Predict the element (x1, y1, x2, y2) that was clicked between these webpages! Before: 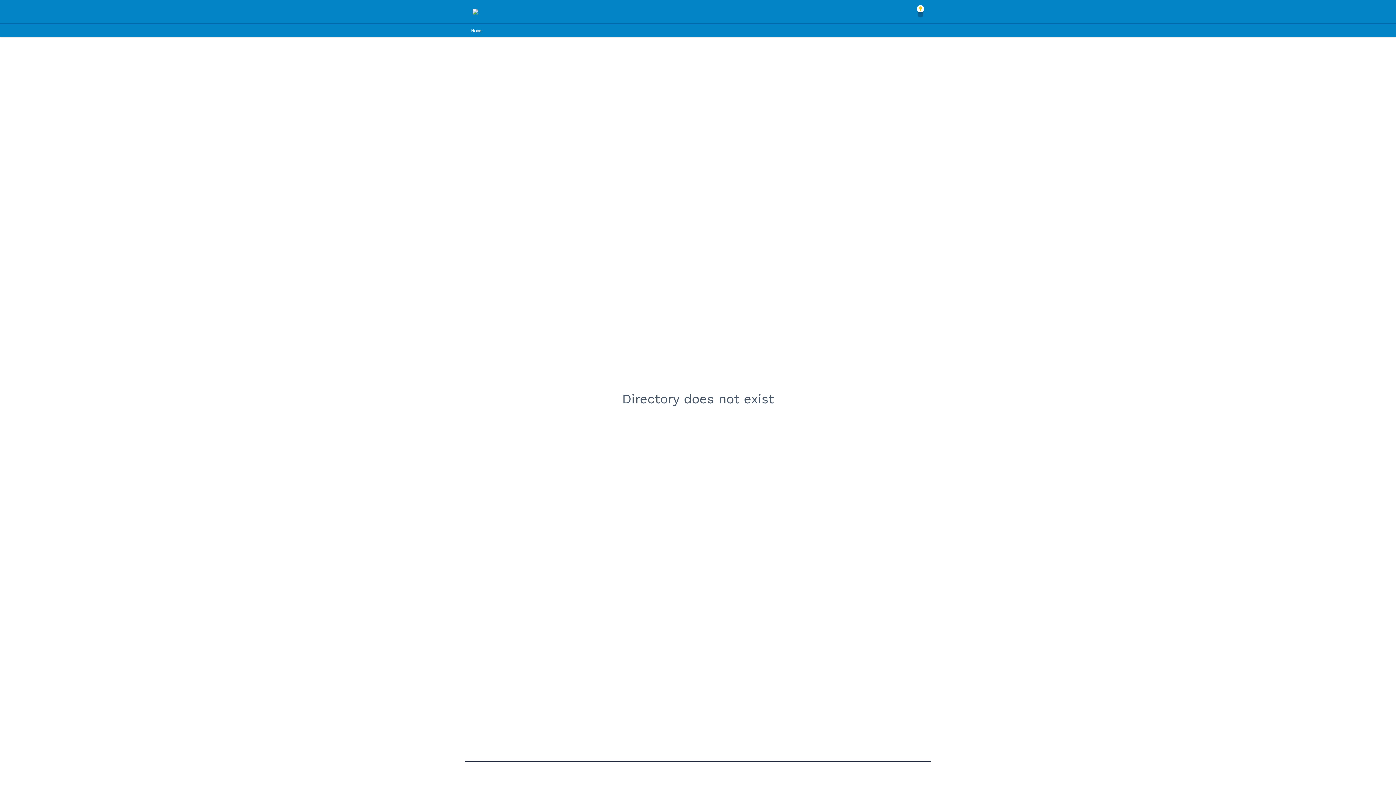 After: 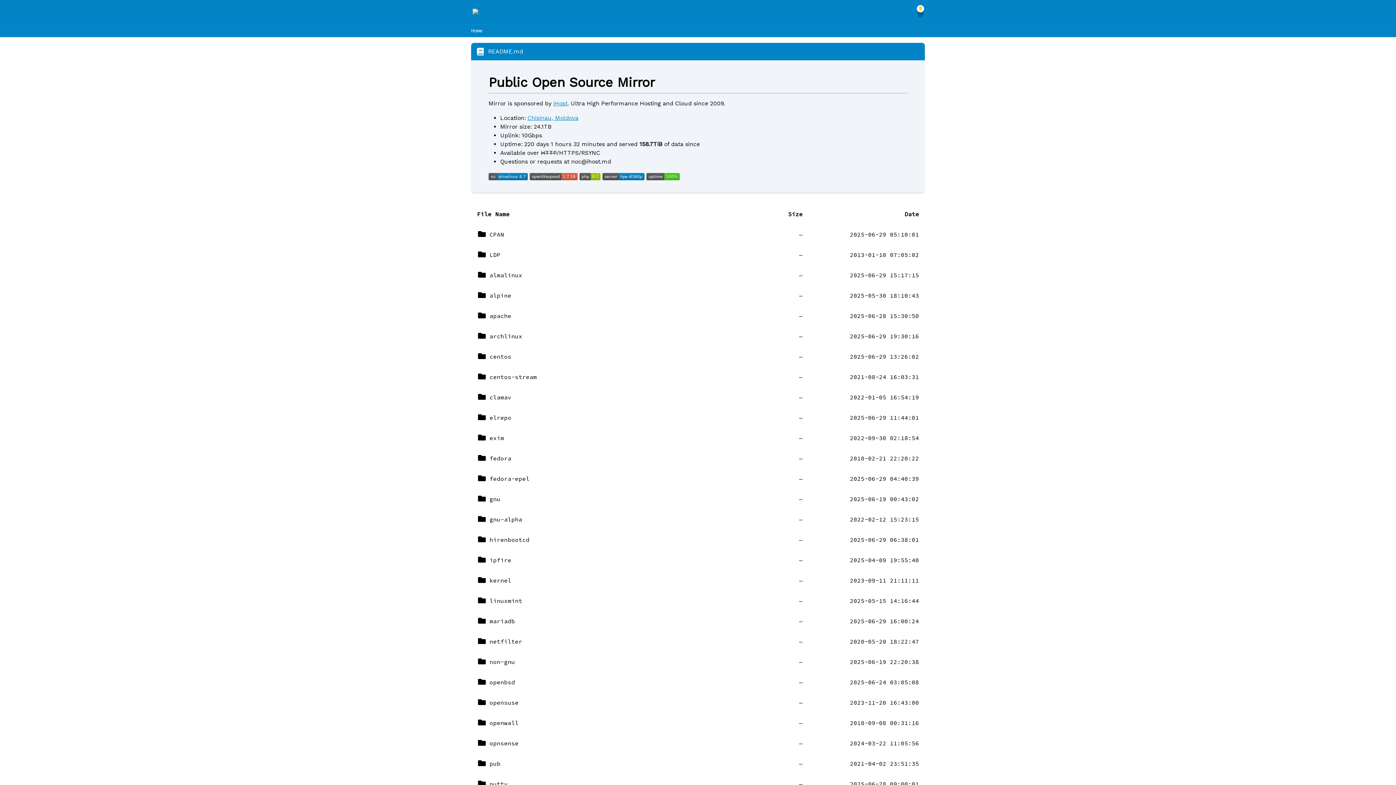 Action: bbox: (471, 26, 482, 34) label: Home